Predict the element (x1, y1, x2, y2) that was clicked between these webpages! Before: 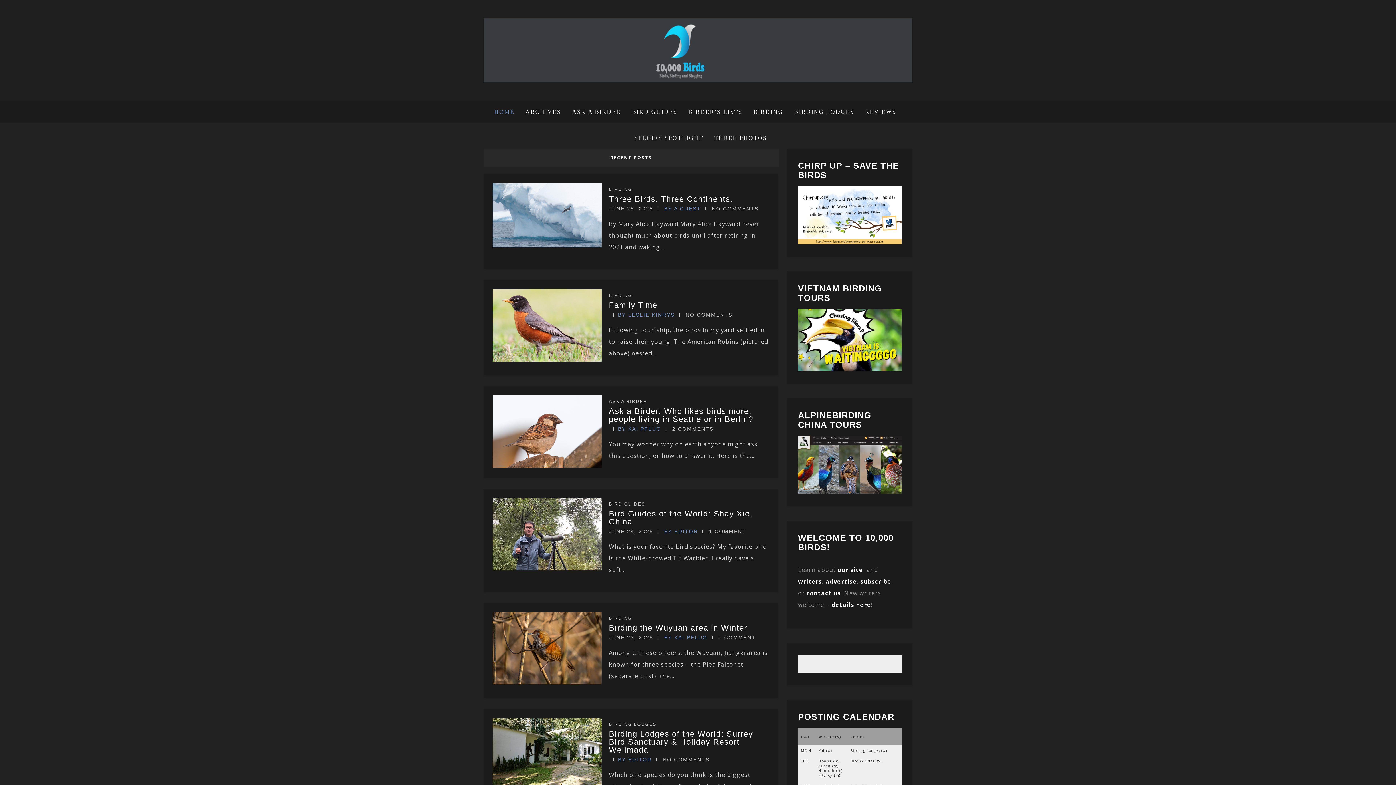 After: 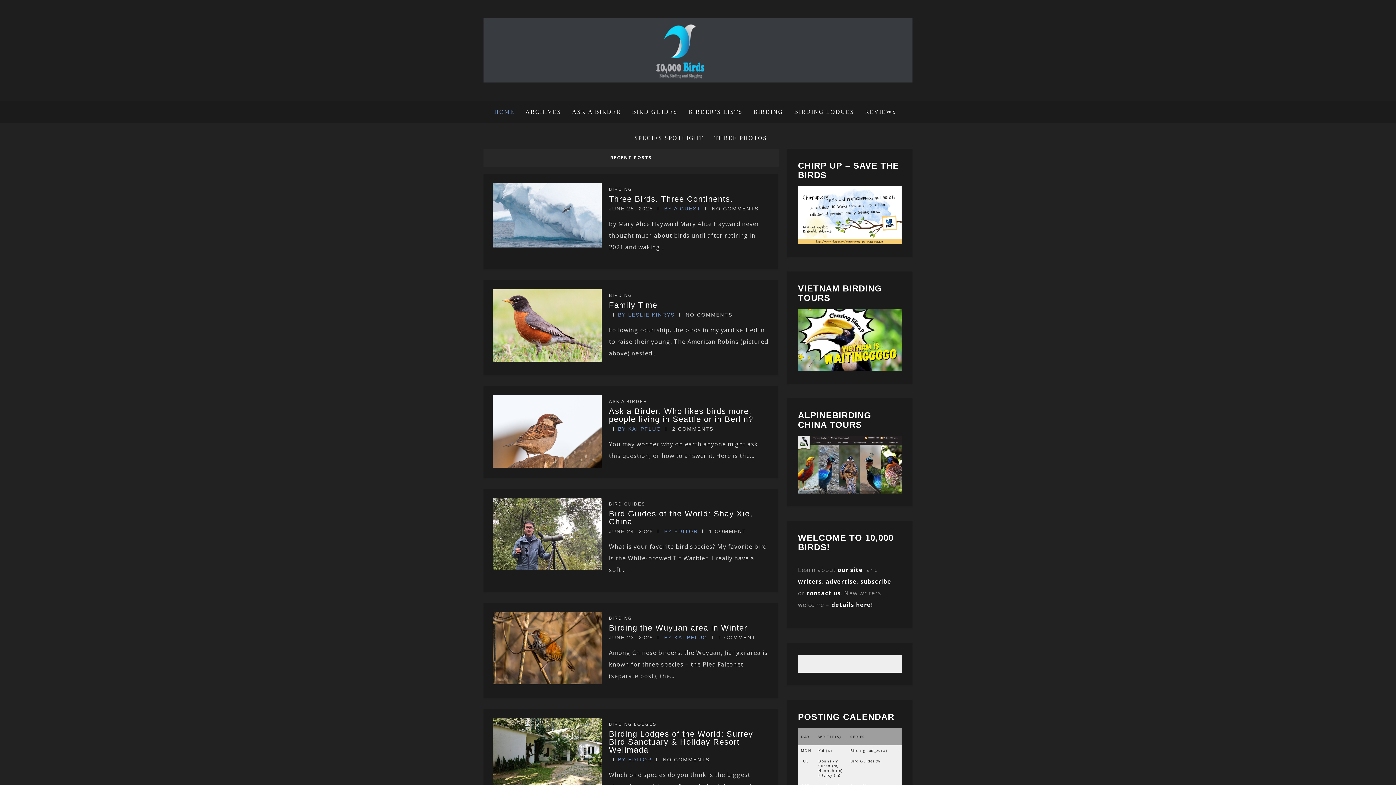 Action: label: JUNE 24, 2025 bbox: (609, 528, 653, 534)